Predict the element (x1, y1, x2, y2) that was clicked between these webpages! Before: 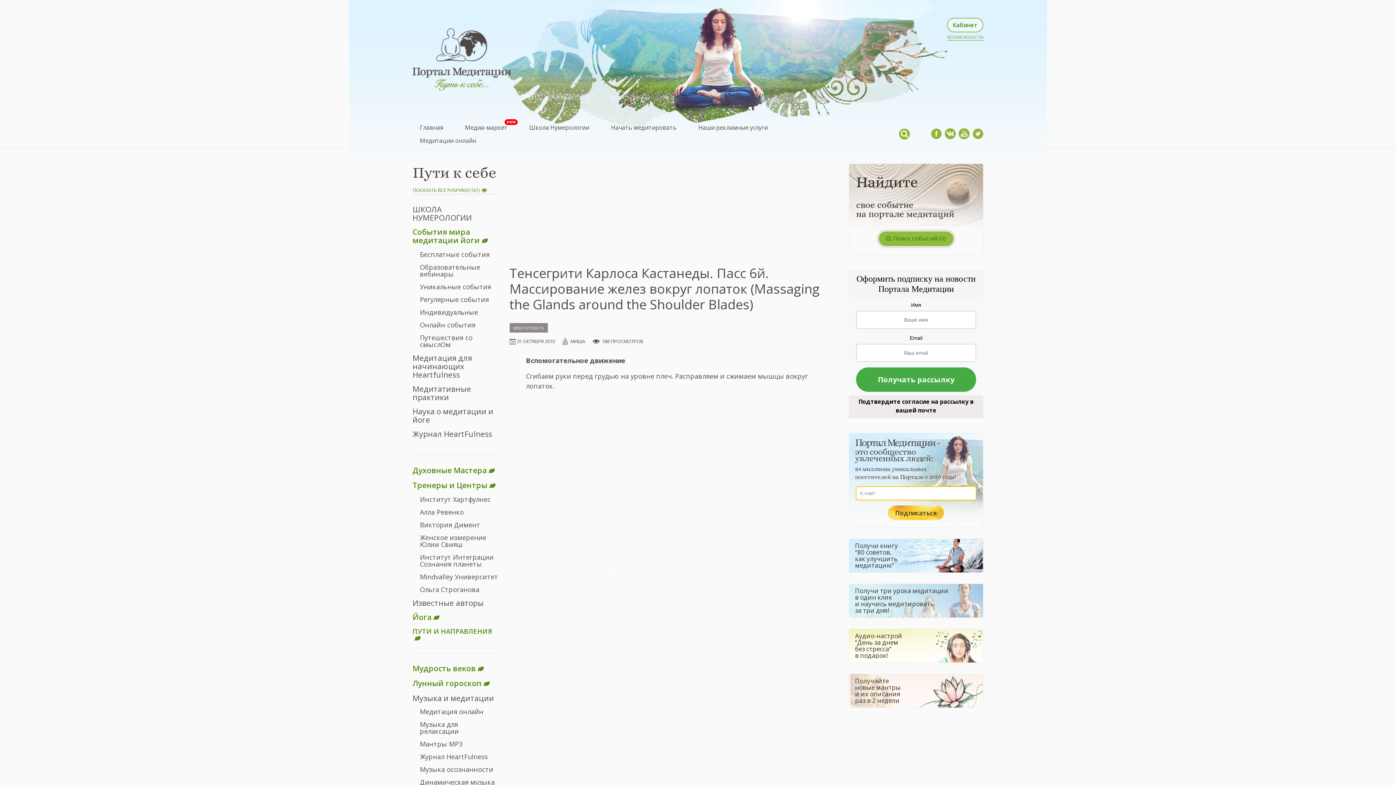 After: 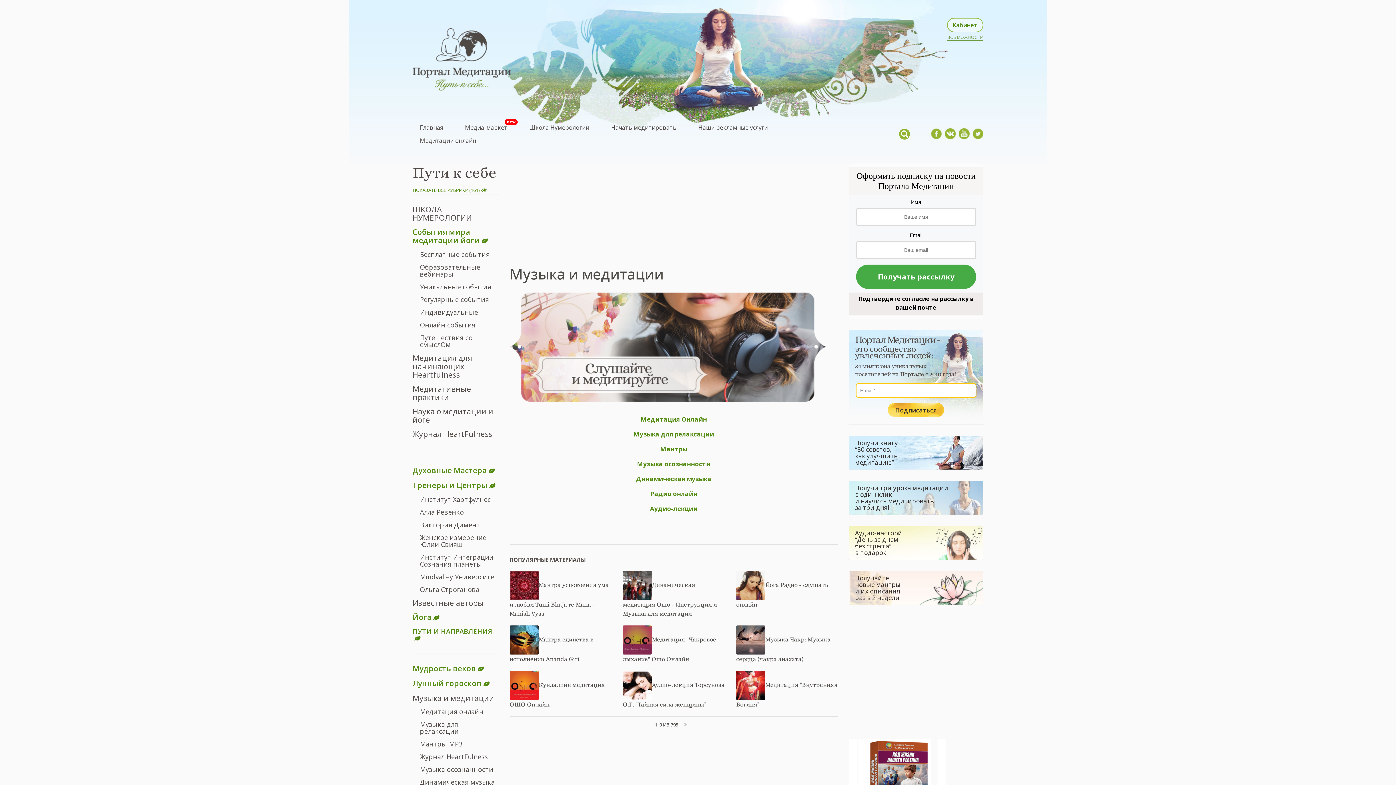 Action: label: Музыка и медитации bbox: (412, 693, 494, 703)